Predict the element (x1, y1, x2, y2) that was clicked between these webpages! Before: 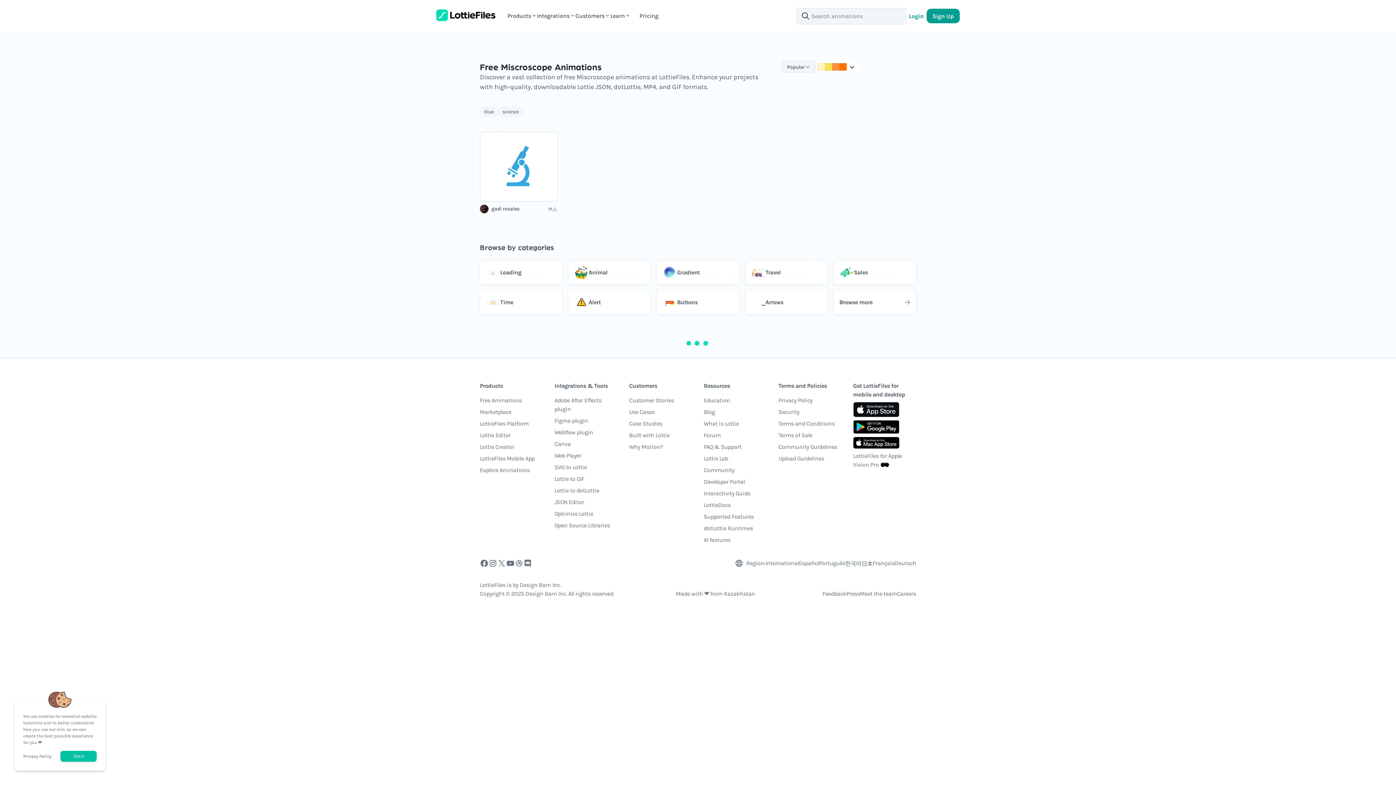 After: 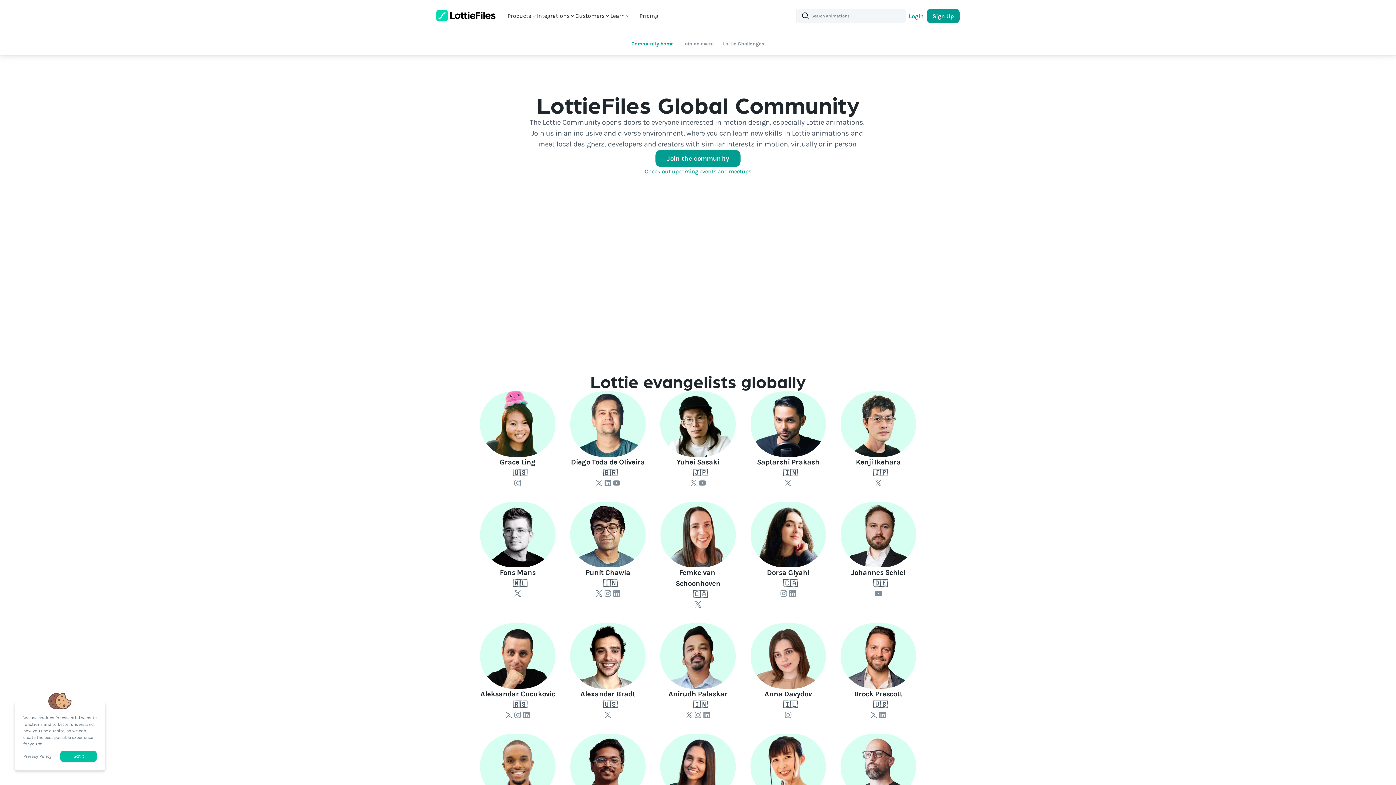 Action: bbox: (703, 466, 734, 477) label: Community